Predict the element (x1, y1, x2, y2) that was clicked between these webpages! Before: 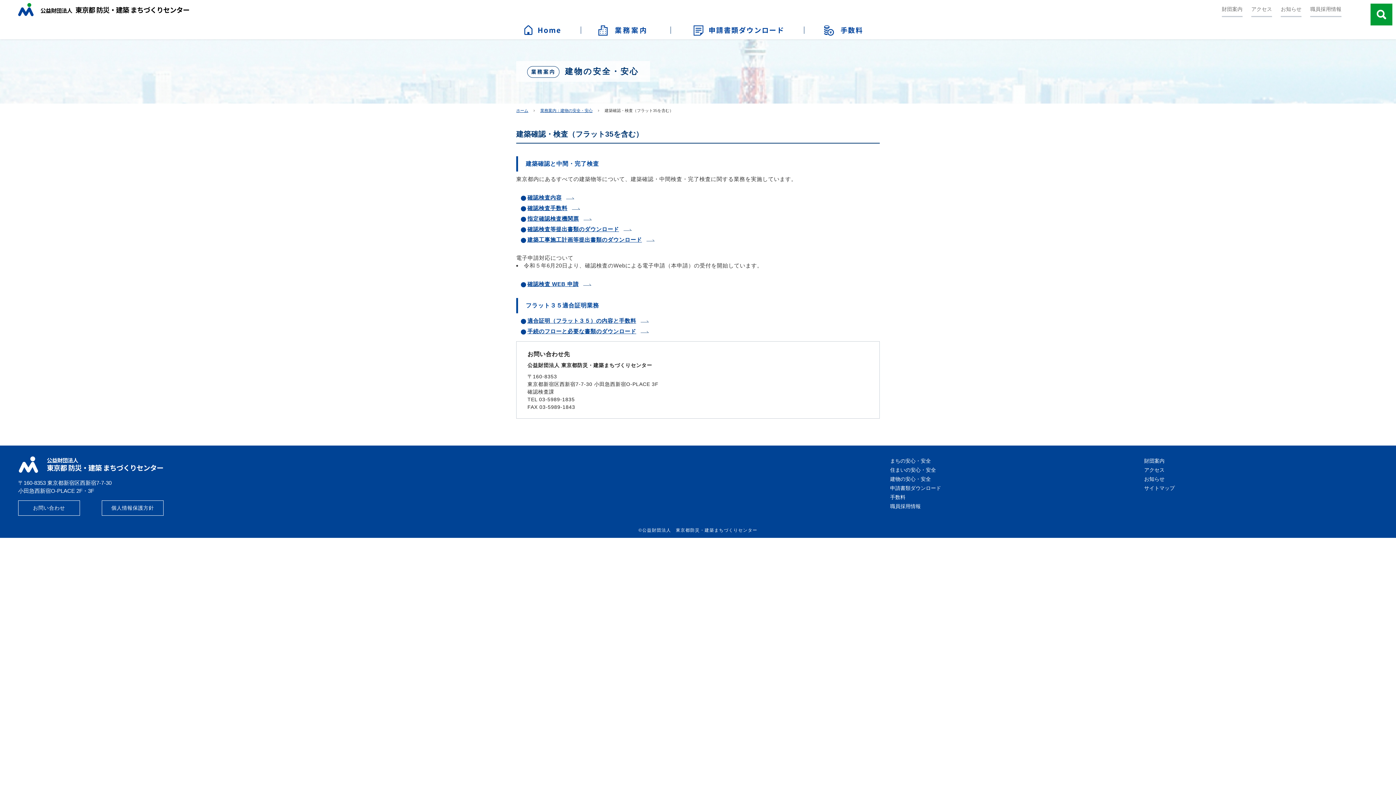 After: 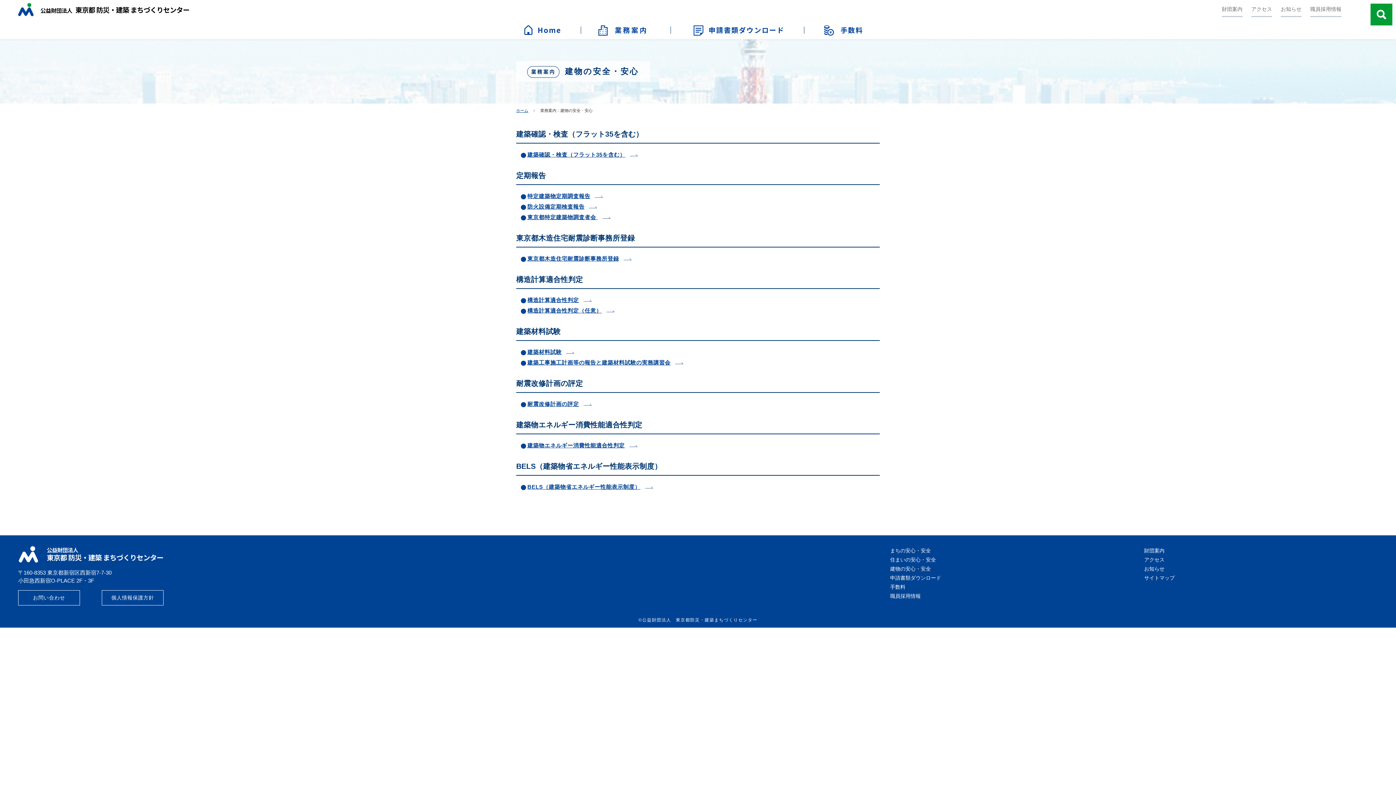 Action: label: 建物の安心・安全 bbox: (890, 476, 931, 482)